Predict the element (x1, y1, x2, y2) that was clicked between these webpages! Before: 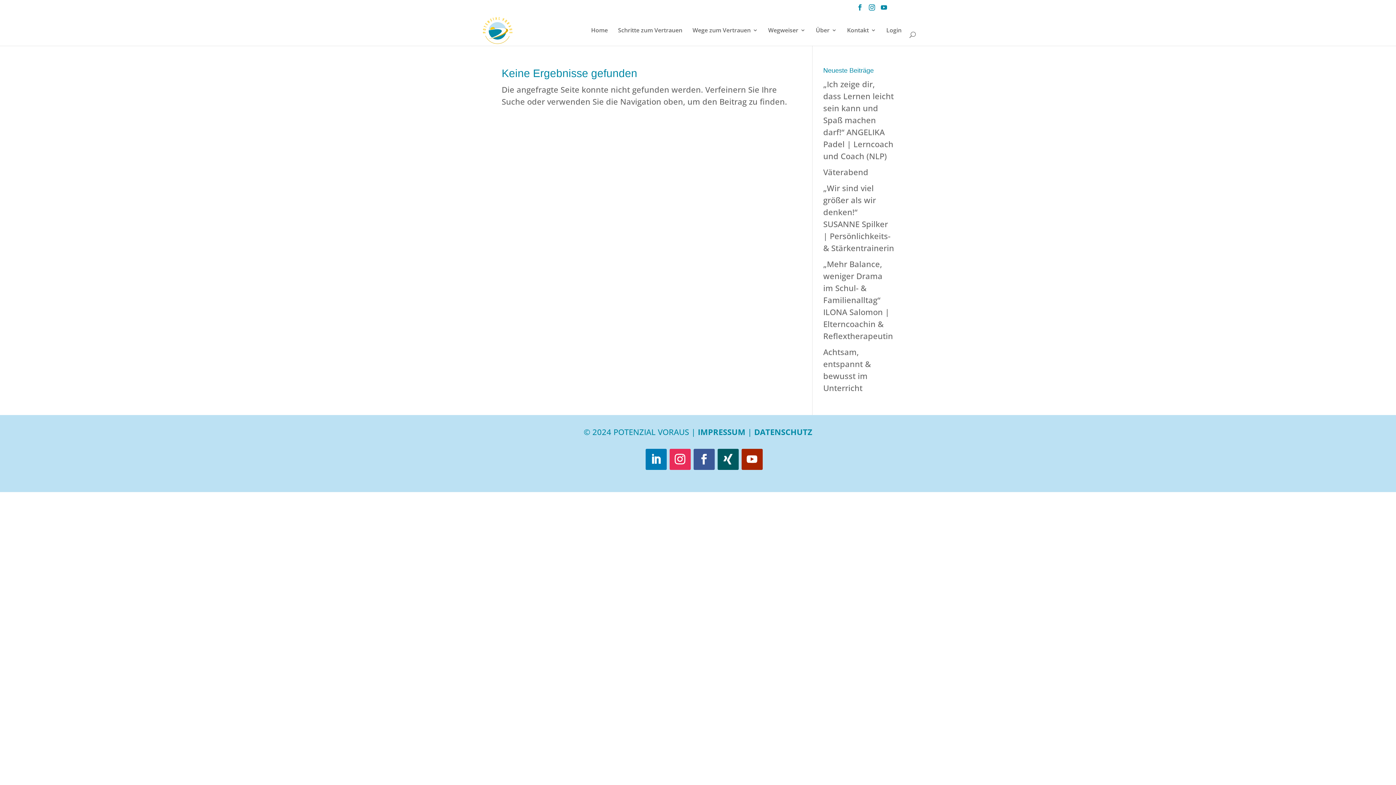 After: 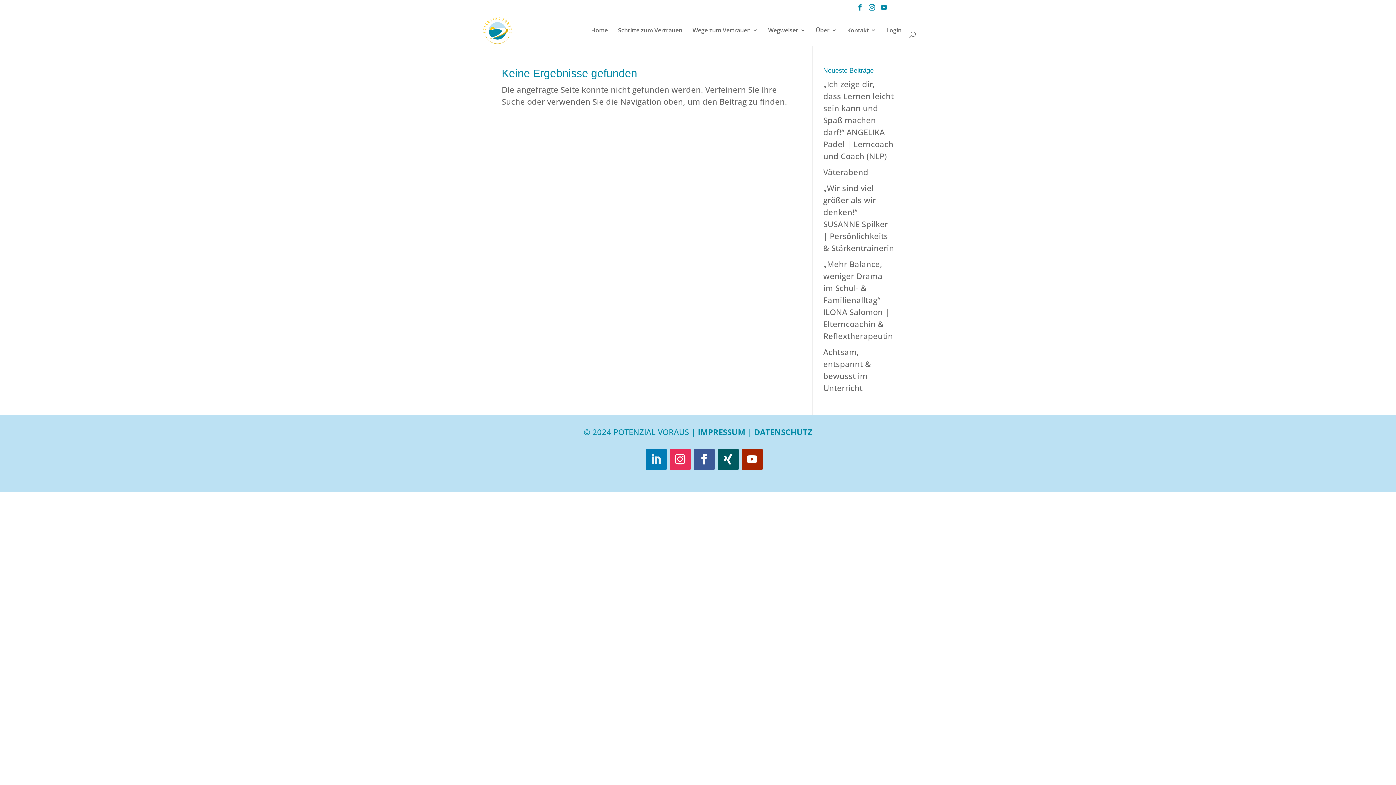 Action: bbox: (645, 449, 666, 470)